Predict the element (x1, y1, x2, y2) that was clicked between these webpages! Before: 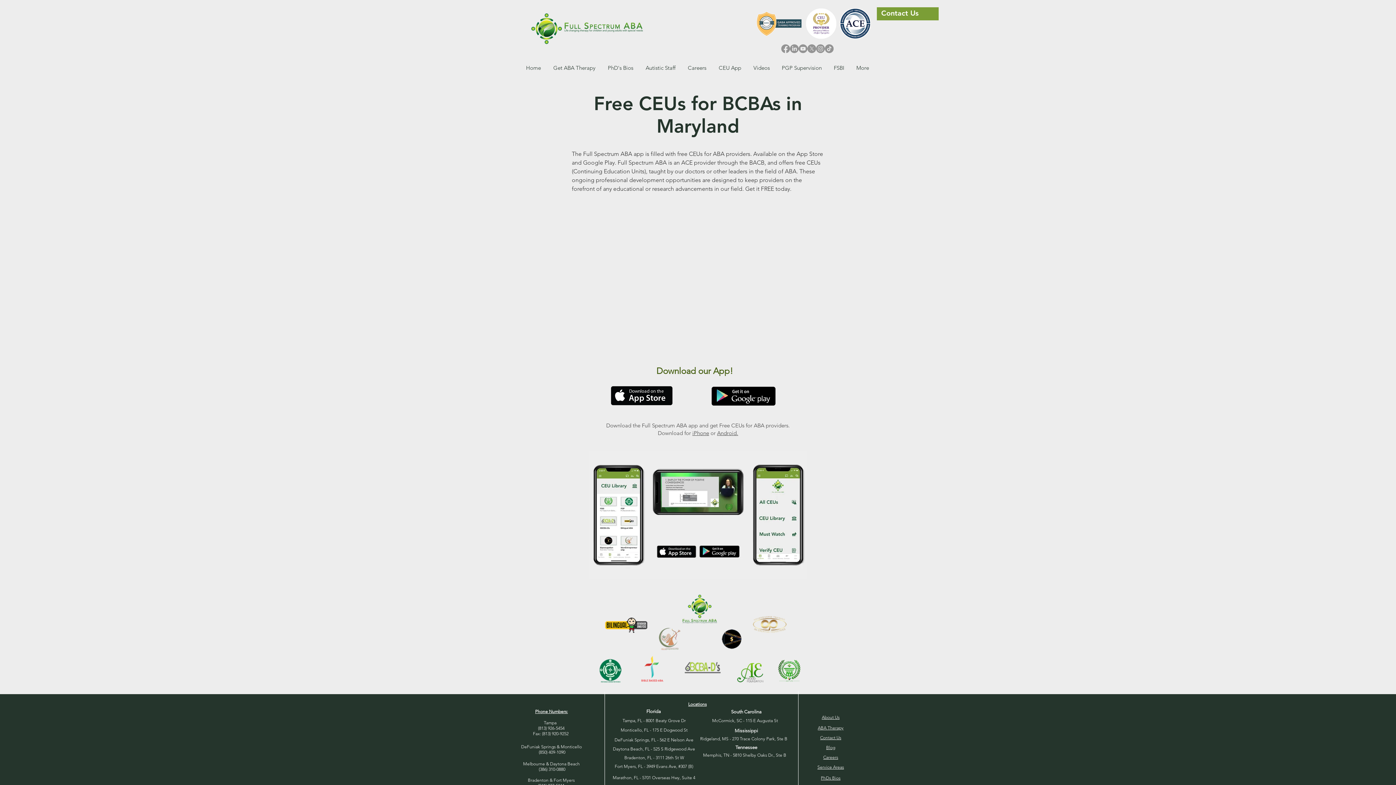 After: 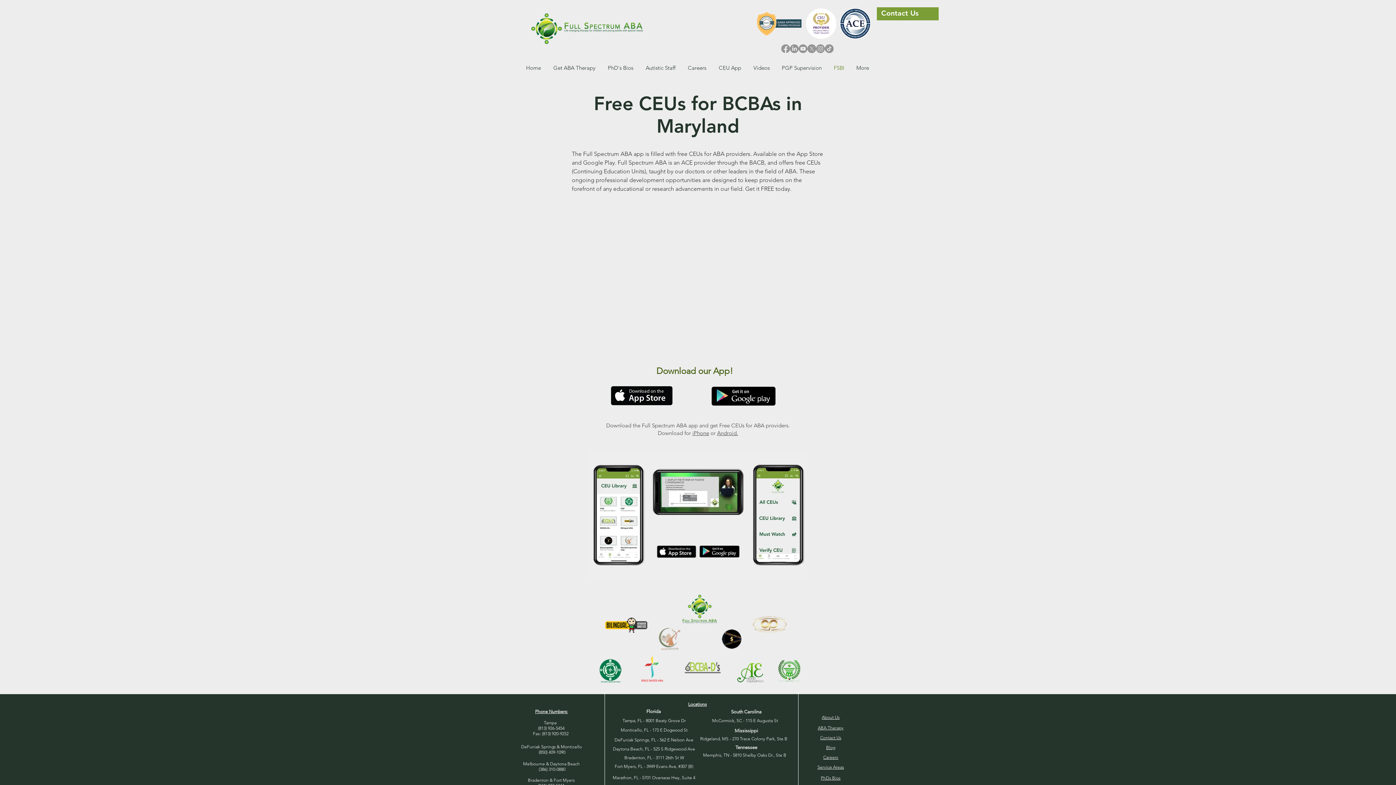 Action: bbox: (828, 57, 850, 77) label: FSBI